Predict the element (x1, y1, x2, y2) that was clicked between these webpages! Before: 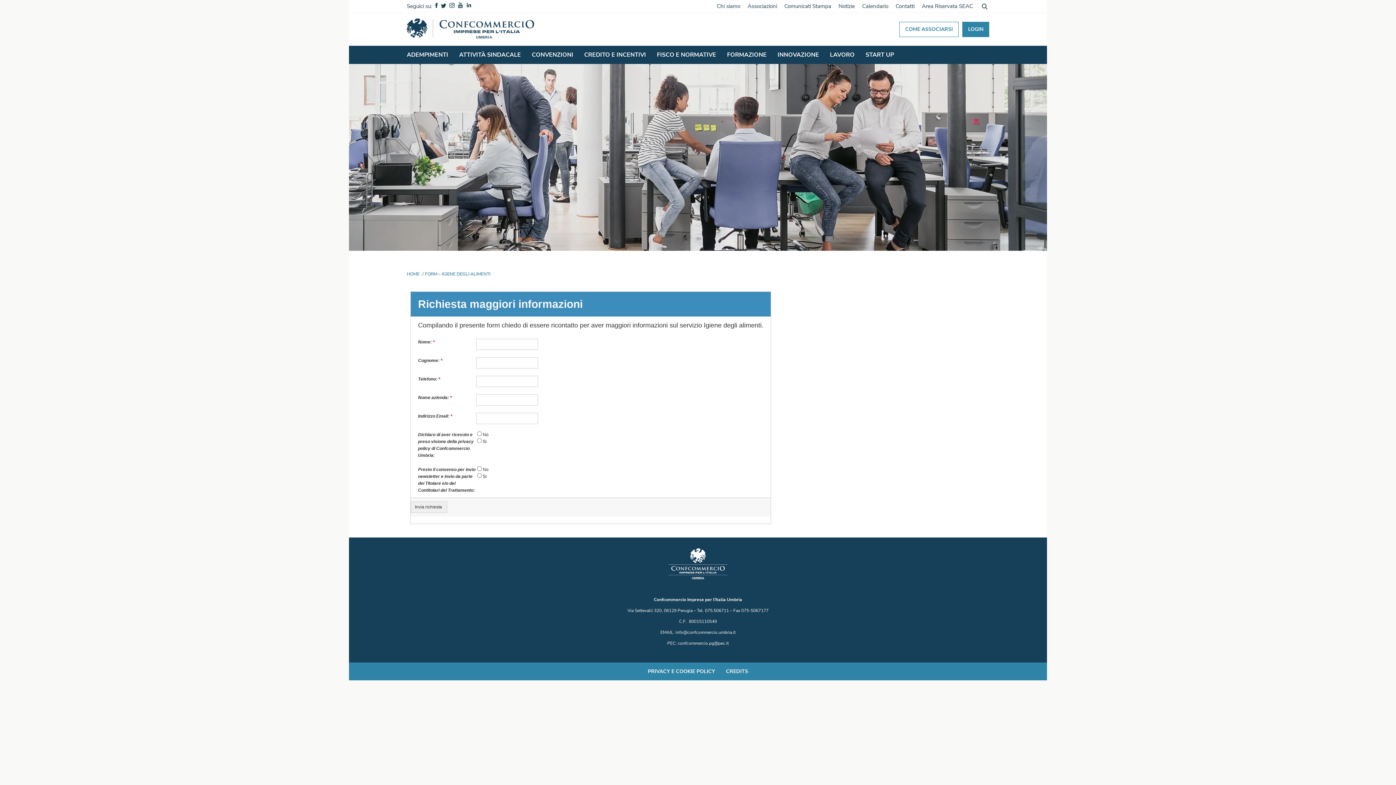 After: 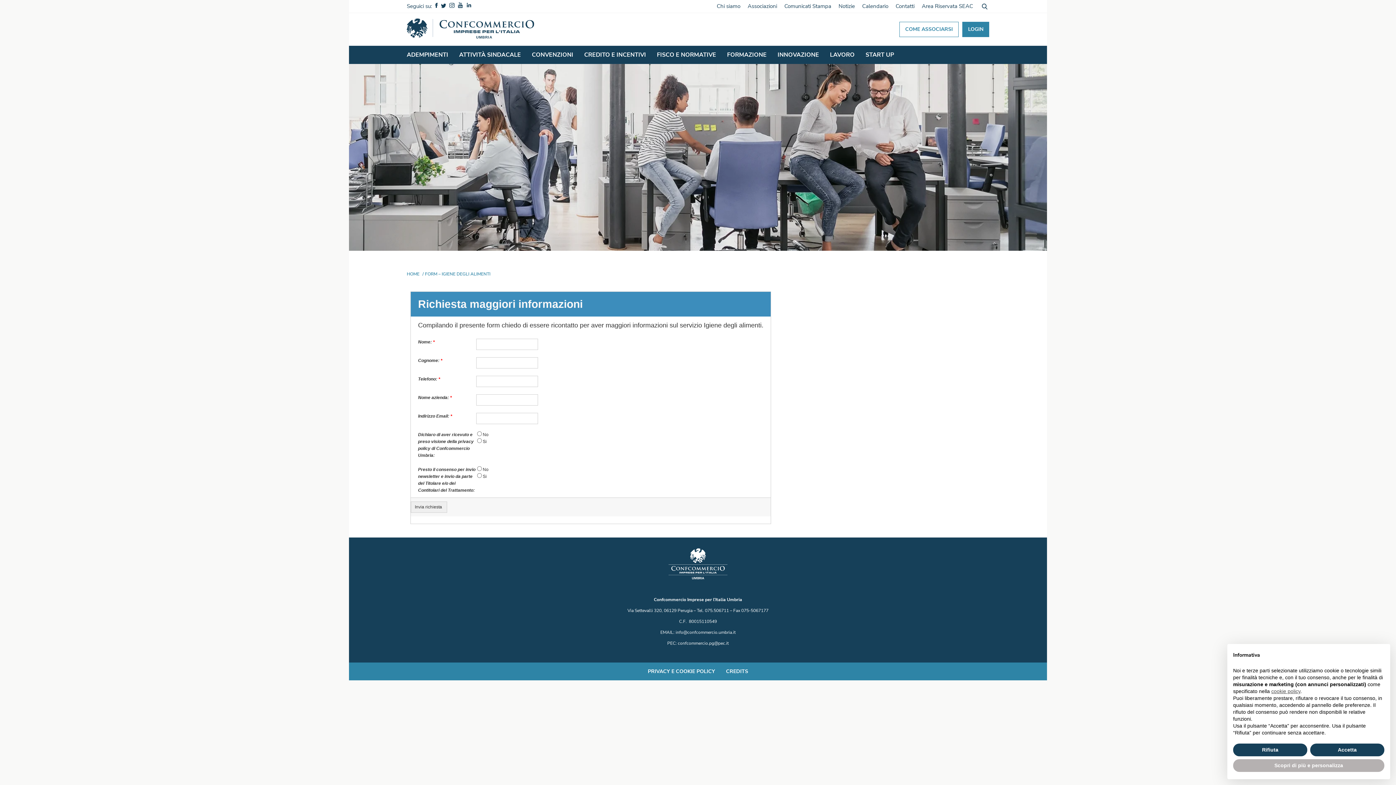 Action: bbox: (678, 640, 728, 646) label: confcommercio.pg@pec.it